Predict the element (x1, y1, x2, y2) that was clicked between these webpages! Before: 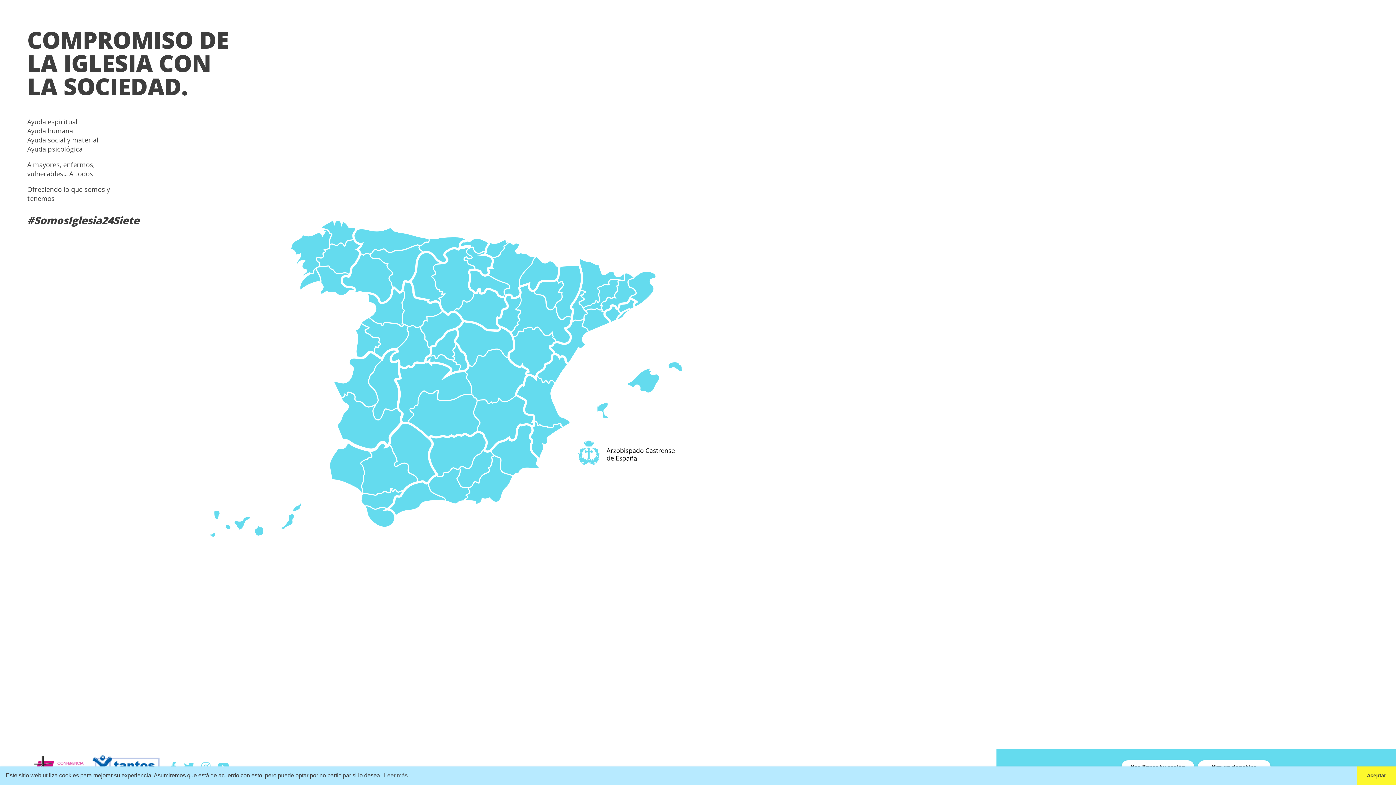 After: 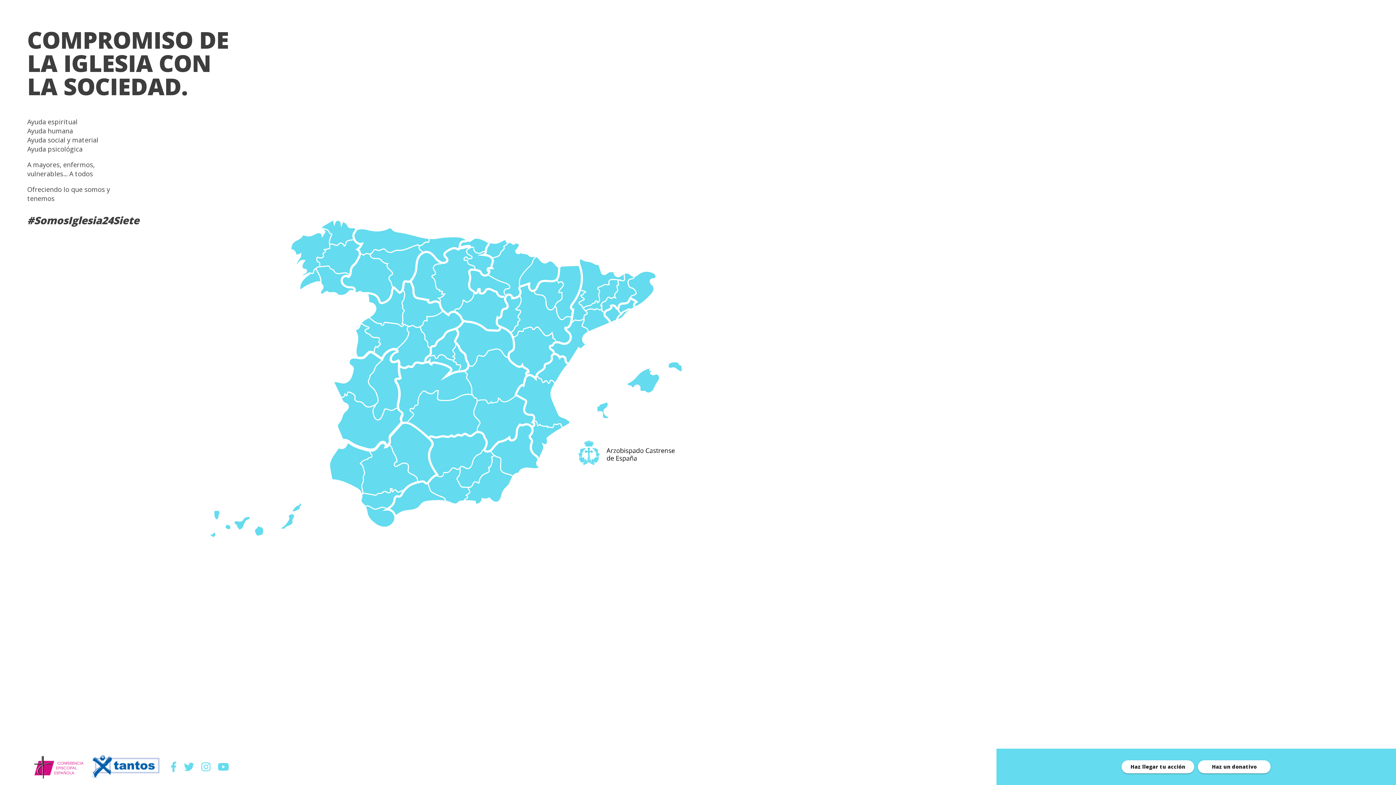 Action: label: dismiss cookie message bbox: (1357, 766, 1396, 785)